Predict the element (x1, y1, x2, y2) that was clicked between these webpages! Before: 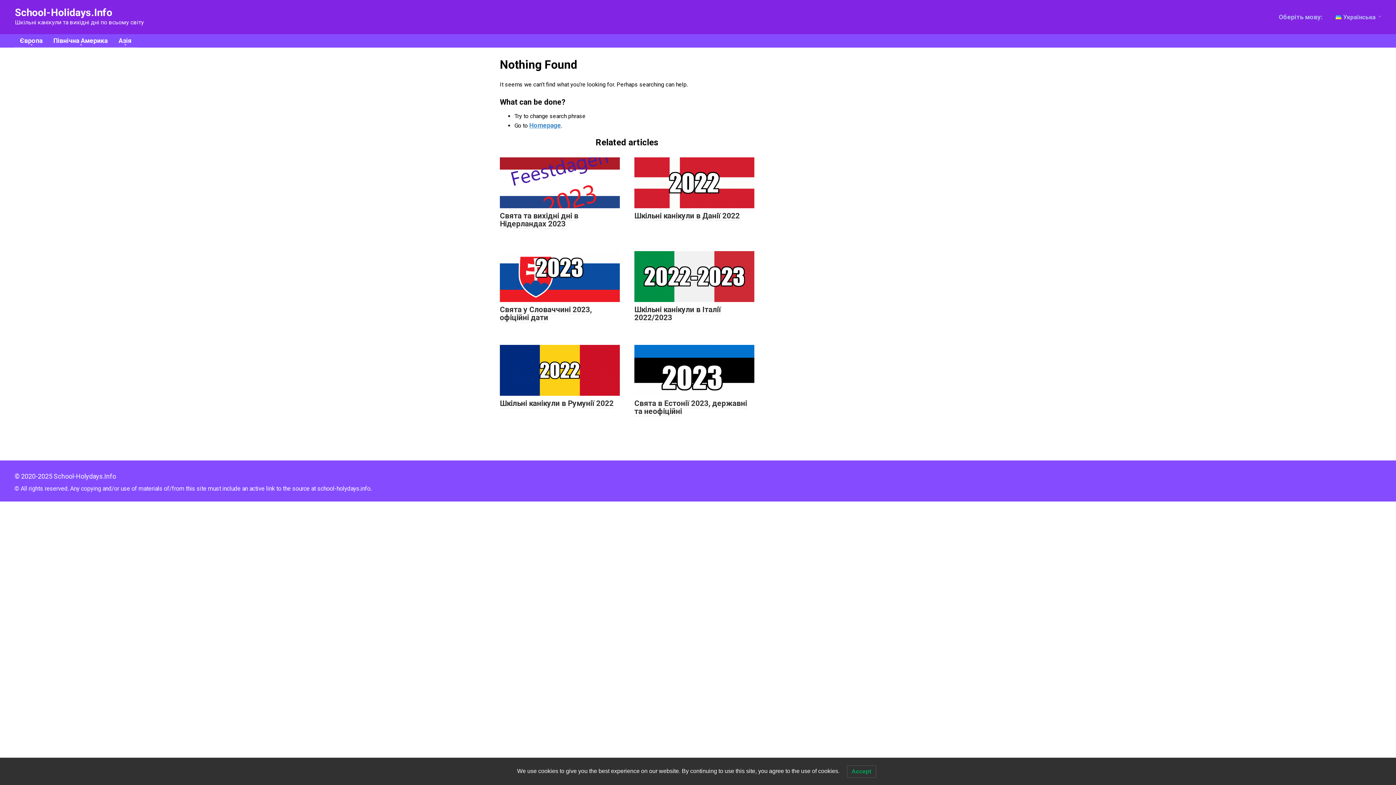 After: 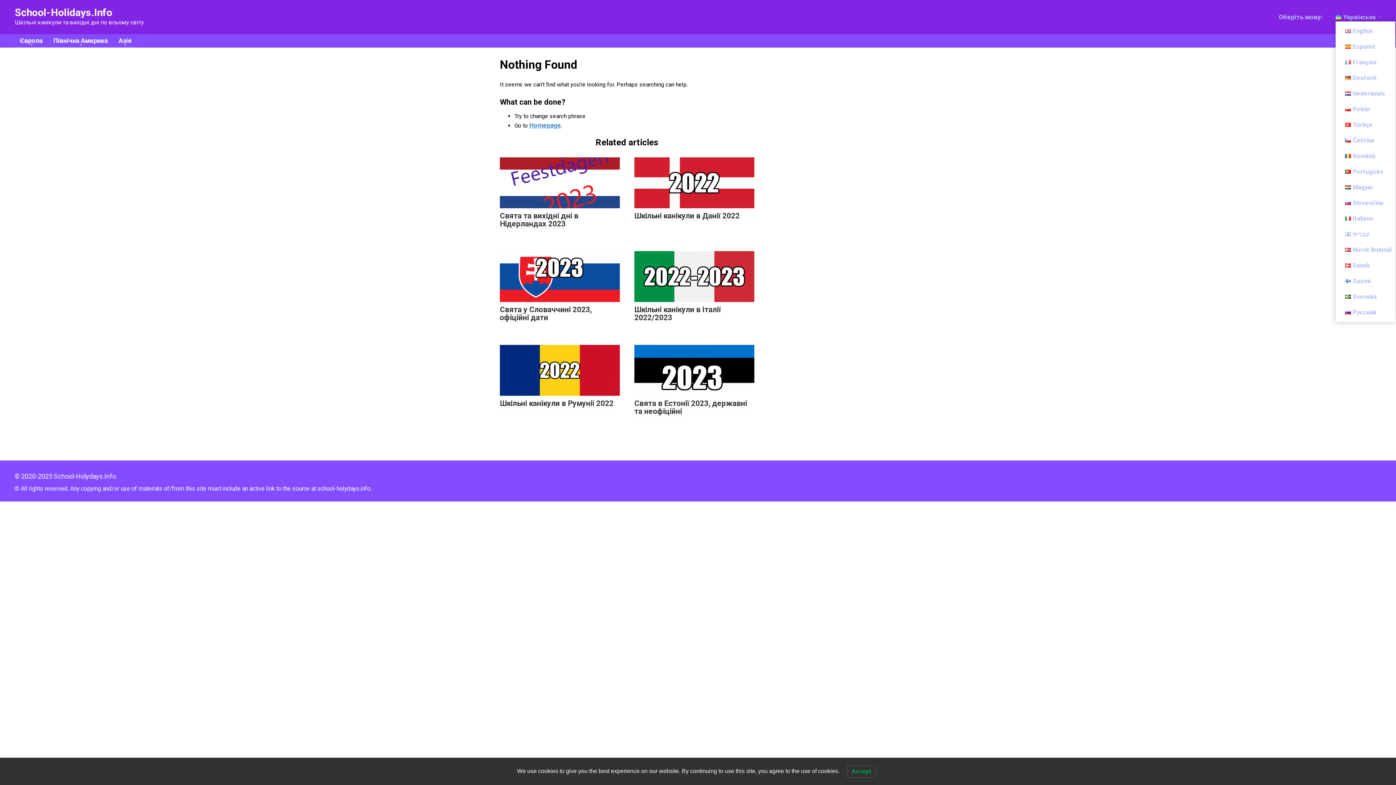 Action: label: Українська bbox: (1336, 13, 1376, 21)